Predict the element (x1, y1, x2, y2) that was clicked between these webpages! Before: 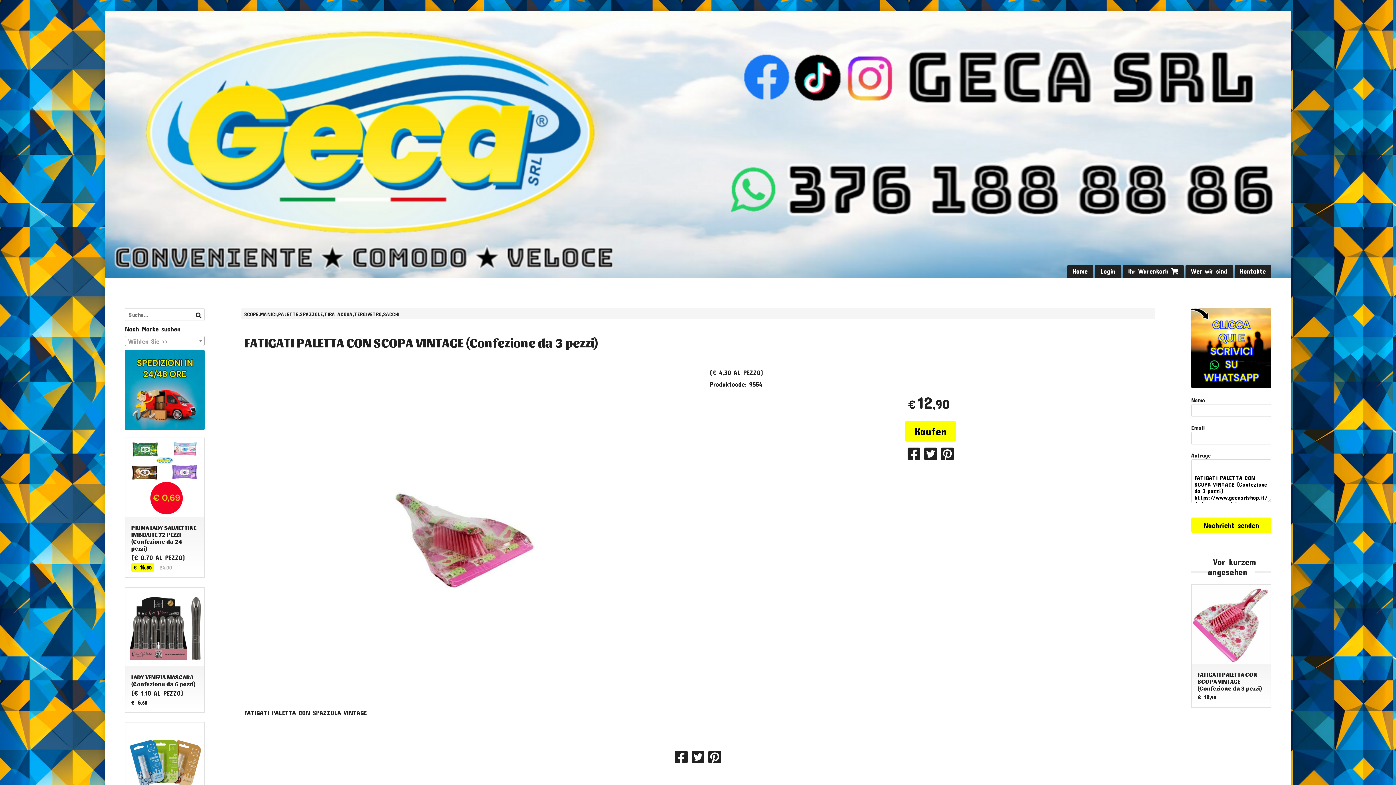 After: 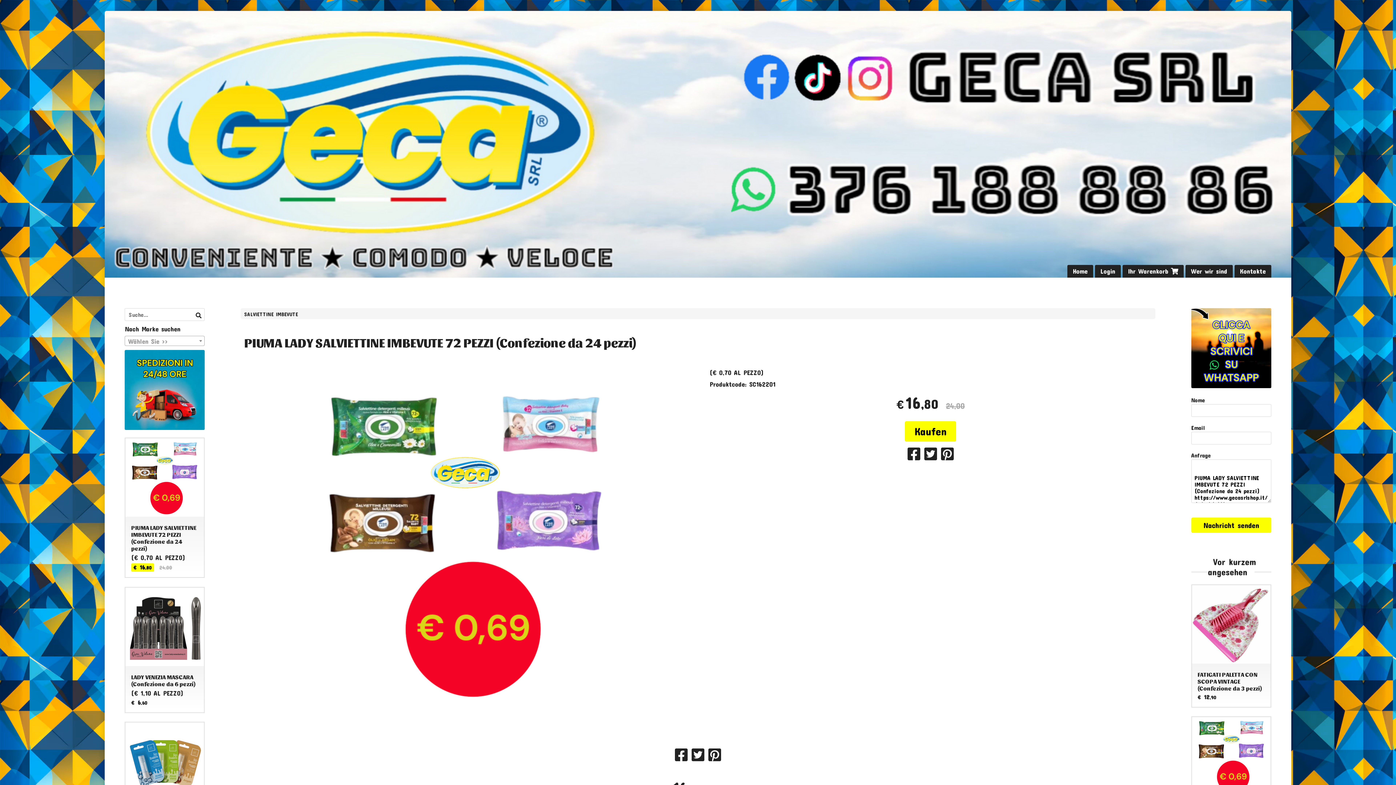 Action: label: PIUMA LADY SALVIETTINE IMBEVUTE 72 PEZZI (Confezione da 24 pezzi)

(€ 0,70 AL PEZZO)

€ 16,80 24,00 bbox: (124, 437, 204, 578)